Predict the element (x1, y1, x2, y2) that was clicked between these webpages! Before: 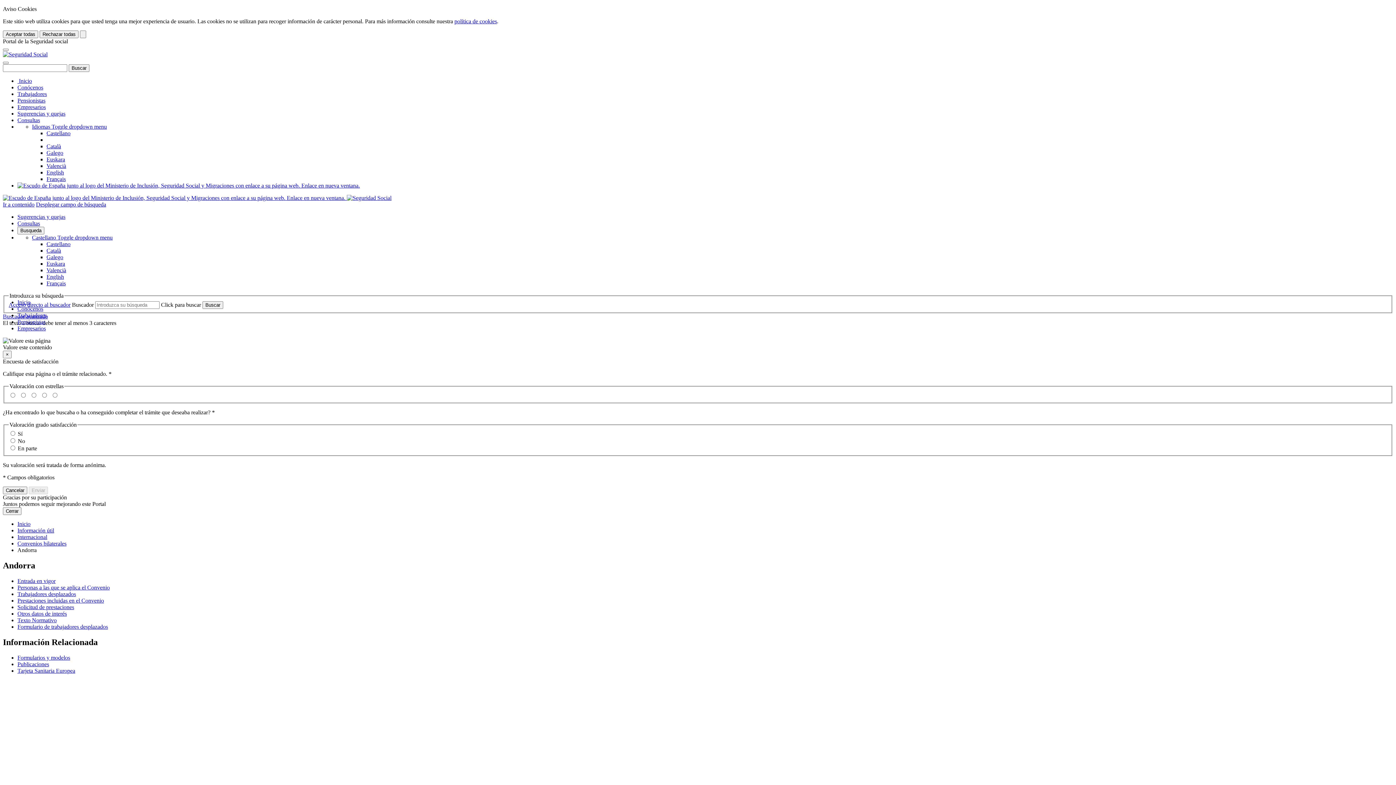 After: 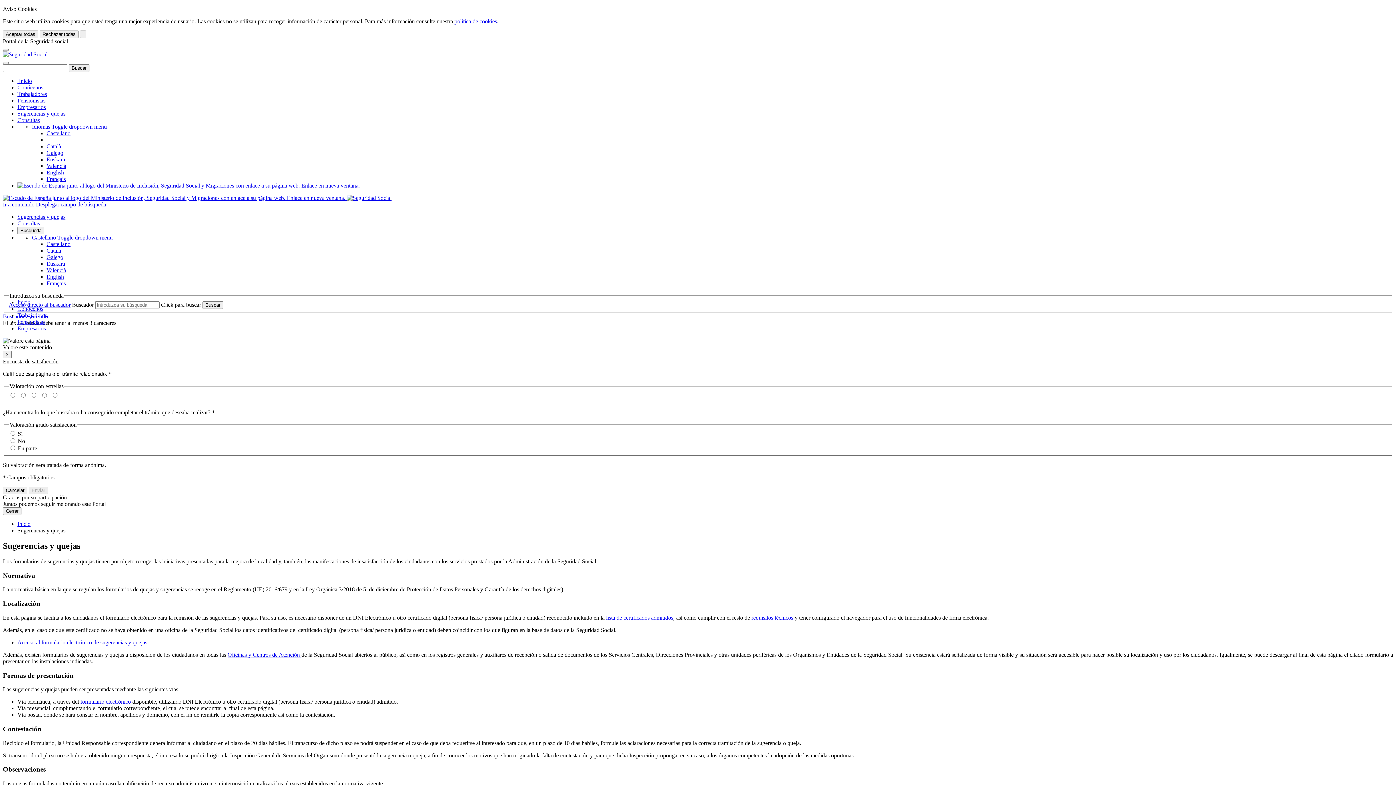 Action: bbox: (17, 213, 65, 220) label: Sugerencias y quejas